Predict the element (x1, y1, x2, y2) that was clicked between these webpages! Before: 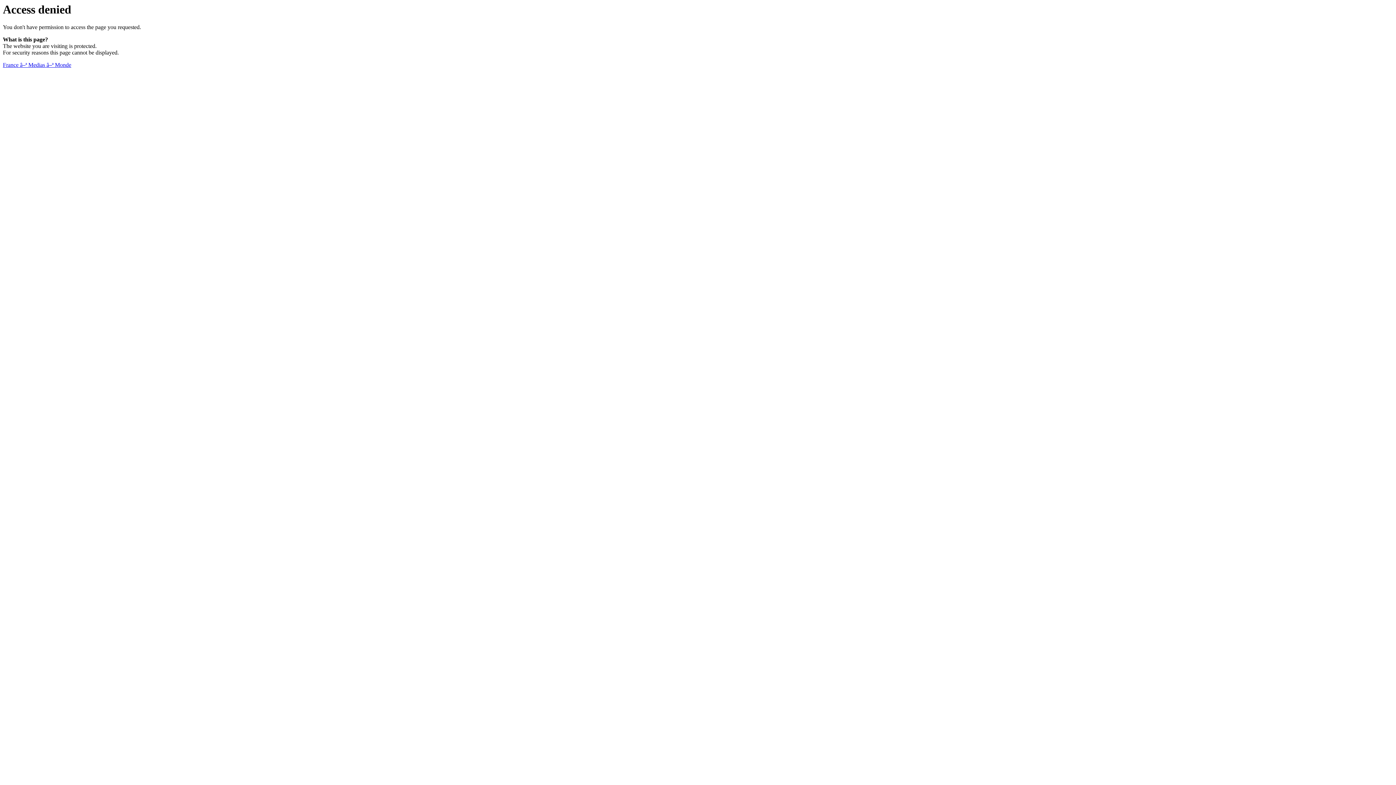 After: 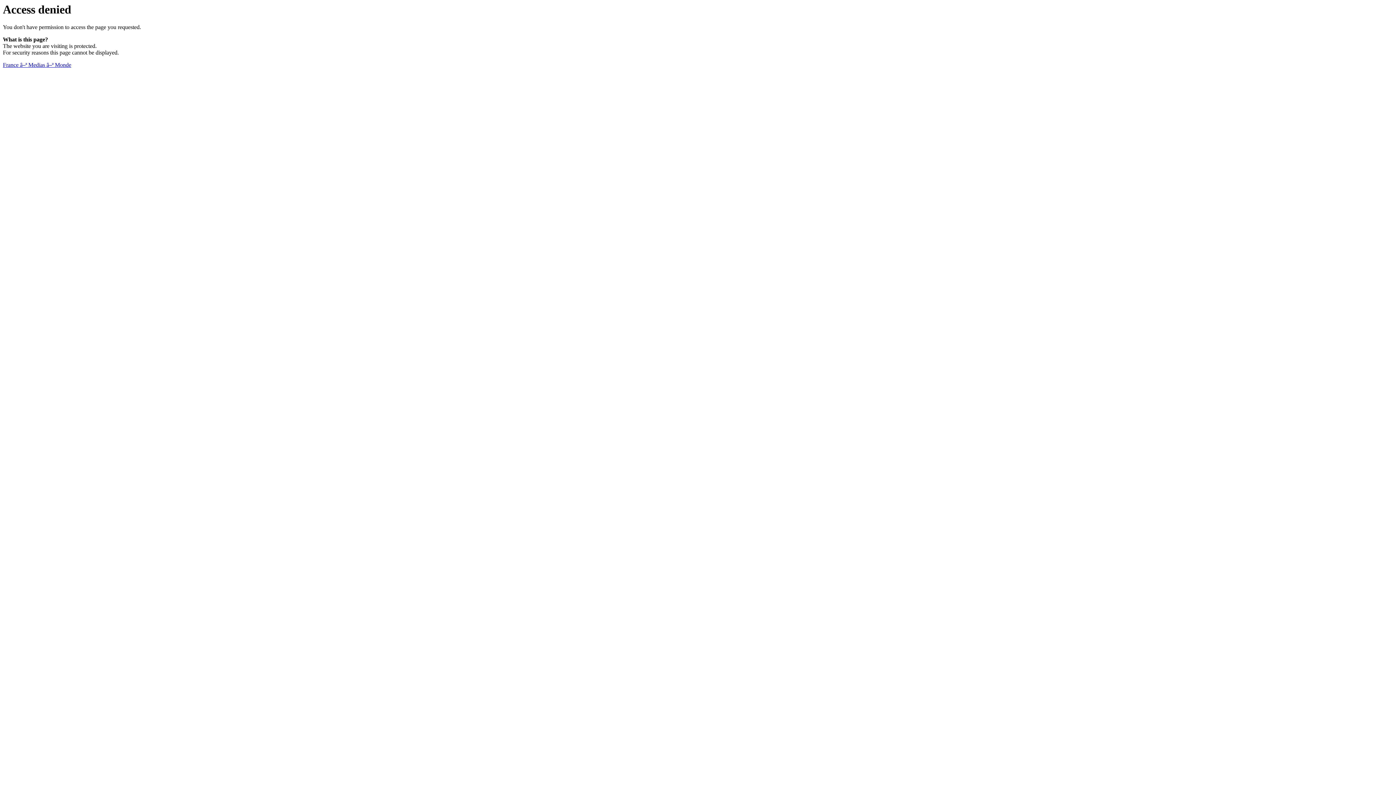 Action: label: France â–ª Medias â–ª Monde bbox: (2, 61, 71, 68)